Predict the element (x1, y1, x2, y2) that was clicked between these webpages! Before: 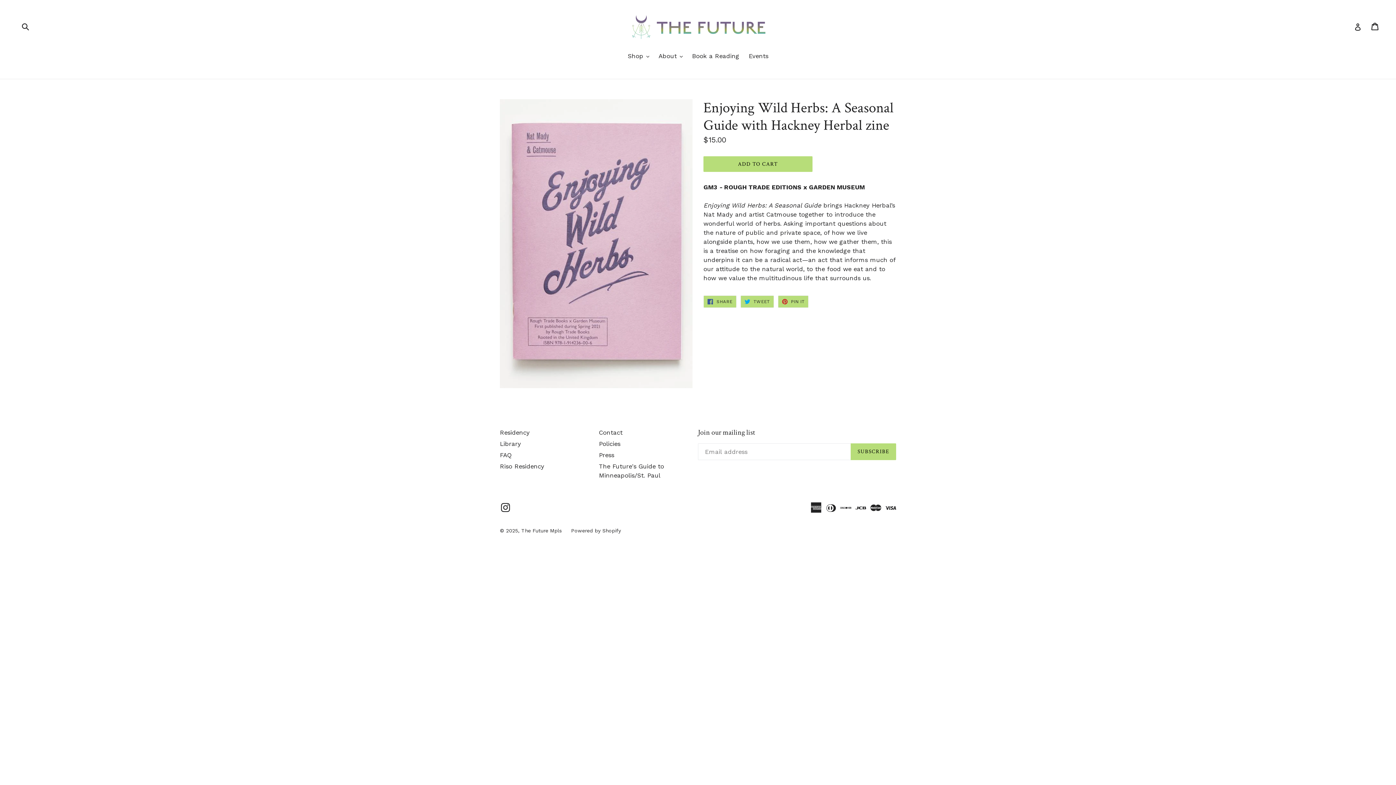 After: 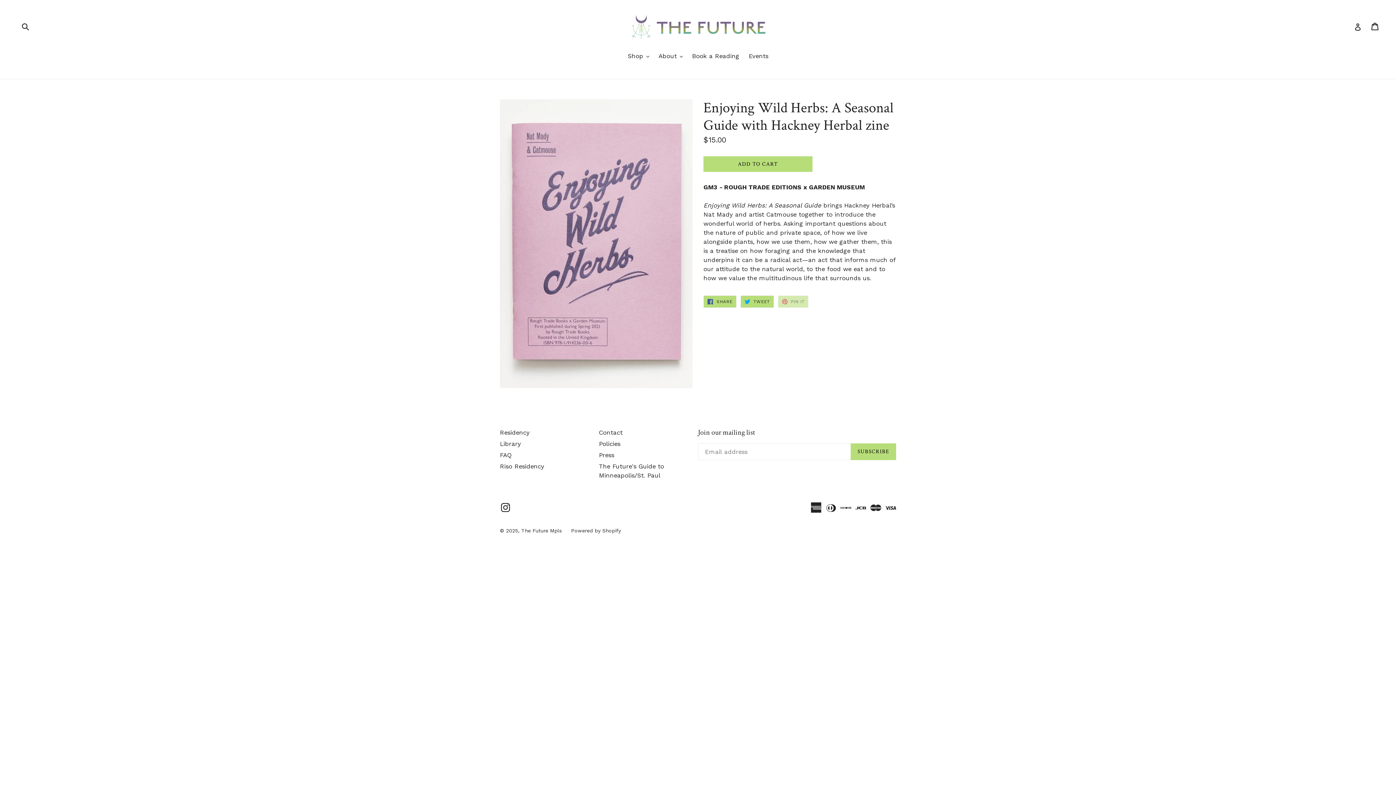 Action: bbox: (778, 295, 808, 308) label:  PIN IT
PIN ON PINTEREST